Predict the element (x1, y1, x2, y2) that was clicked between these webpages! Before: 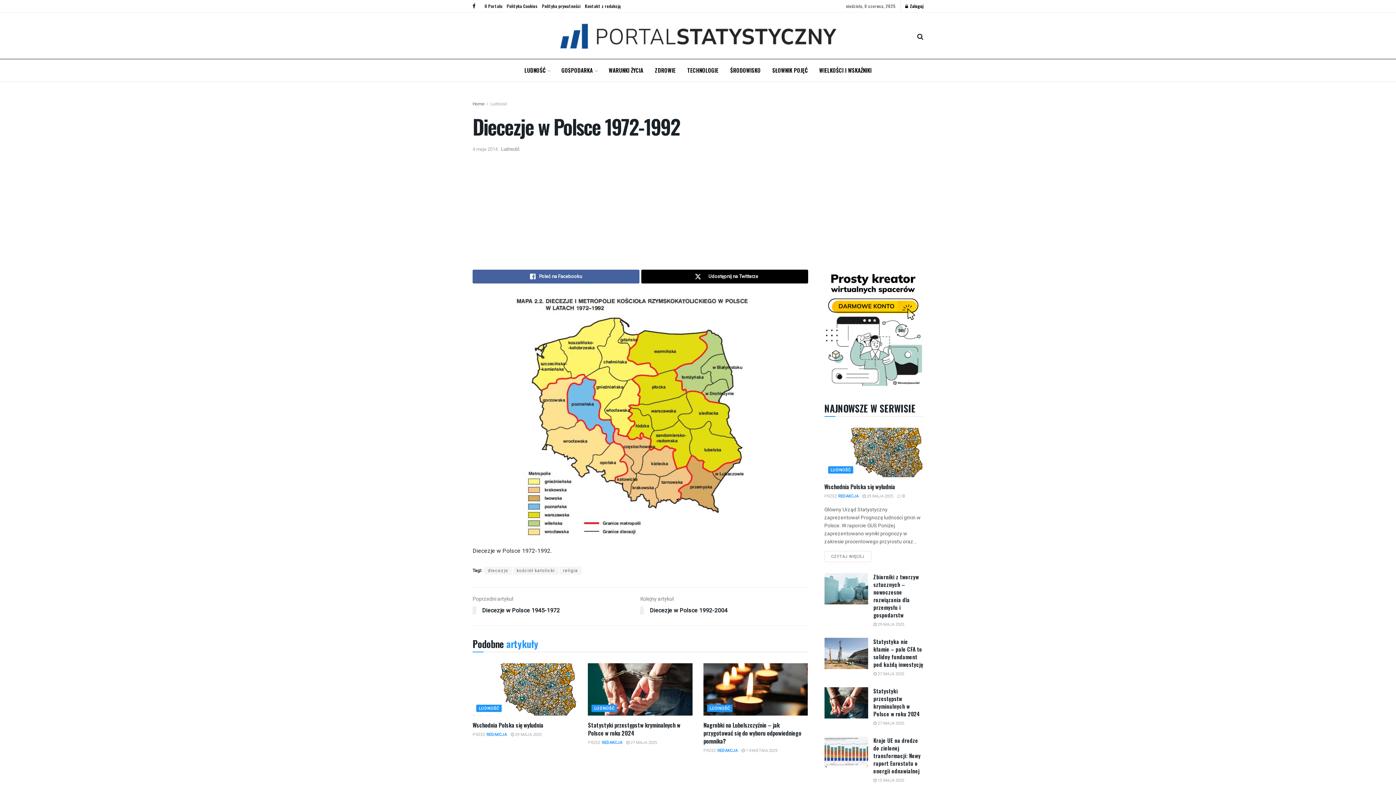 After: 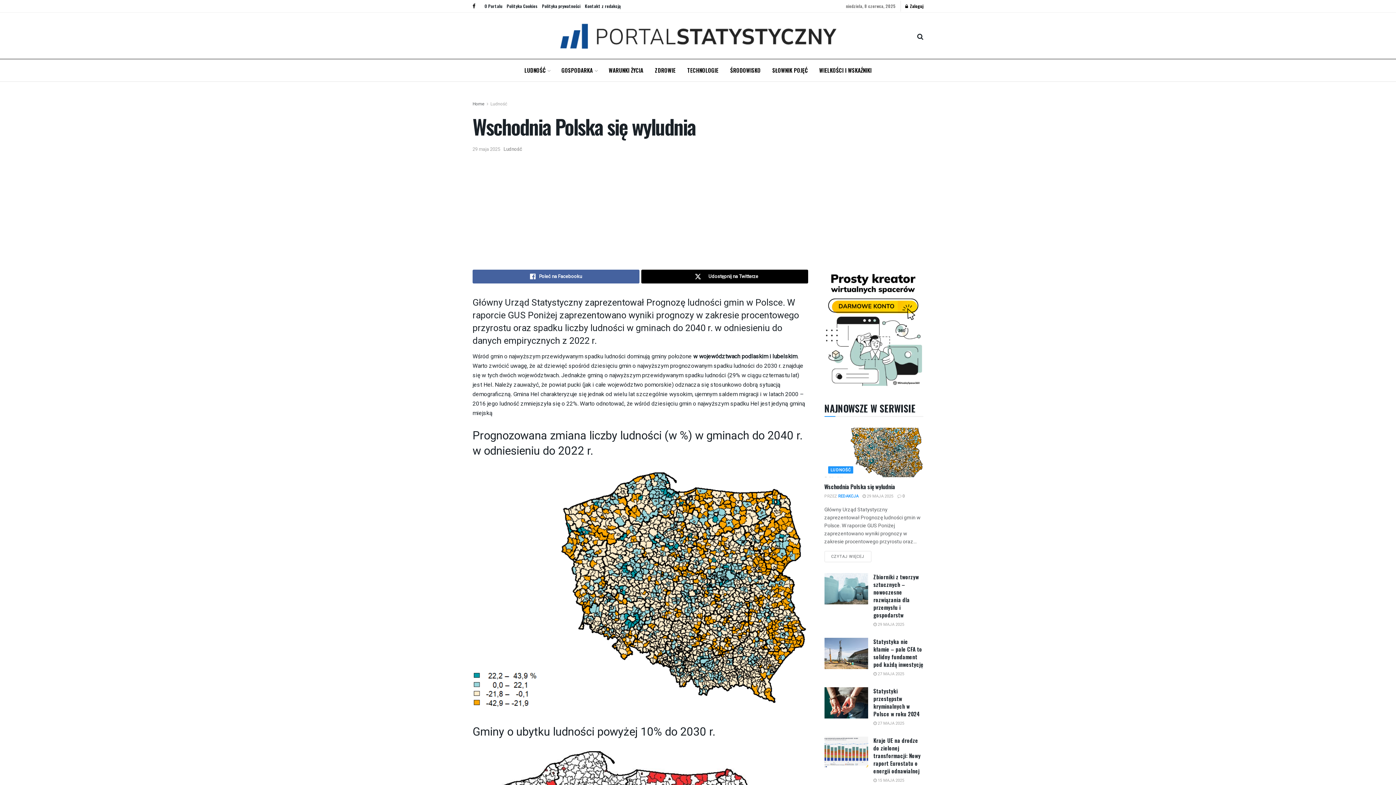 Action: bbox: (472, 721, 543, 729) label: Wschodnia Polska się wyludnia